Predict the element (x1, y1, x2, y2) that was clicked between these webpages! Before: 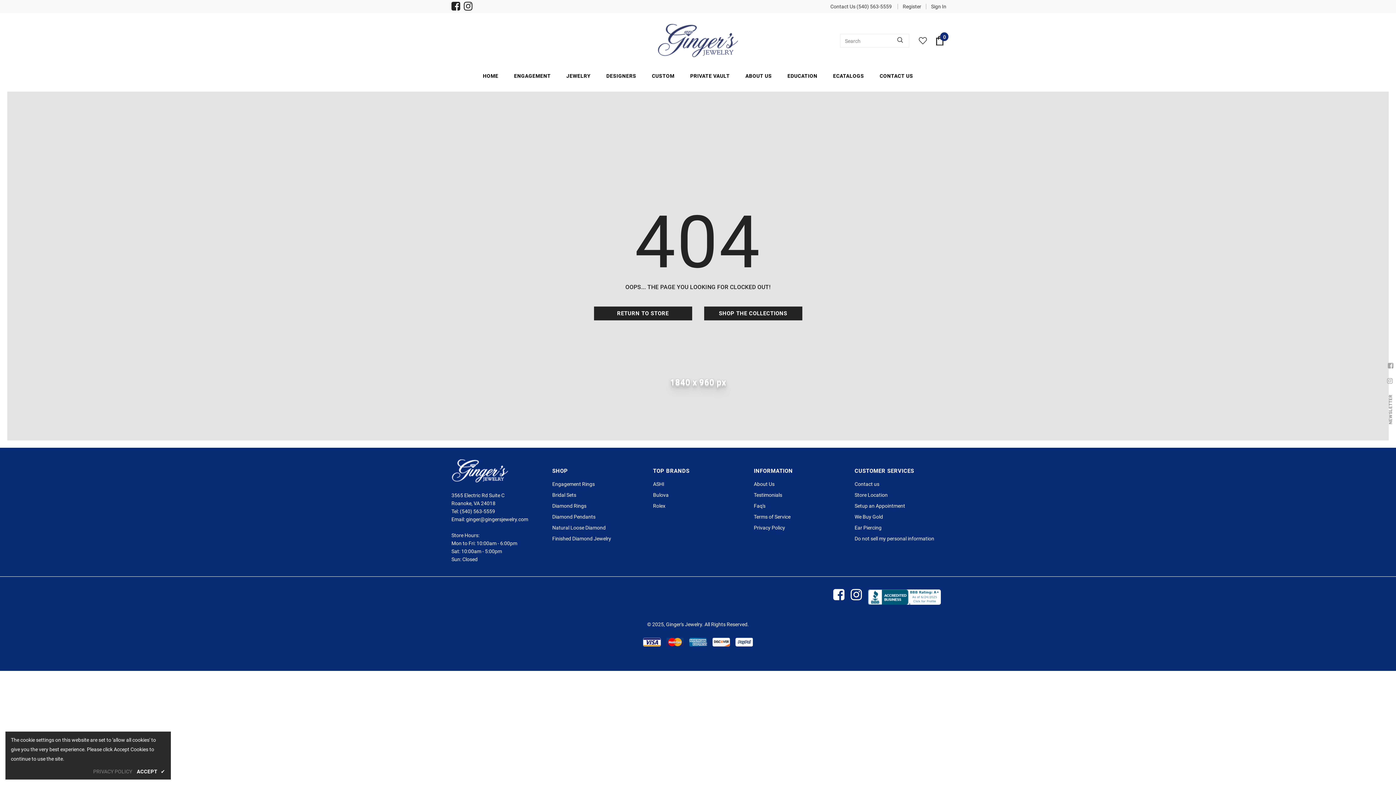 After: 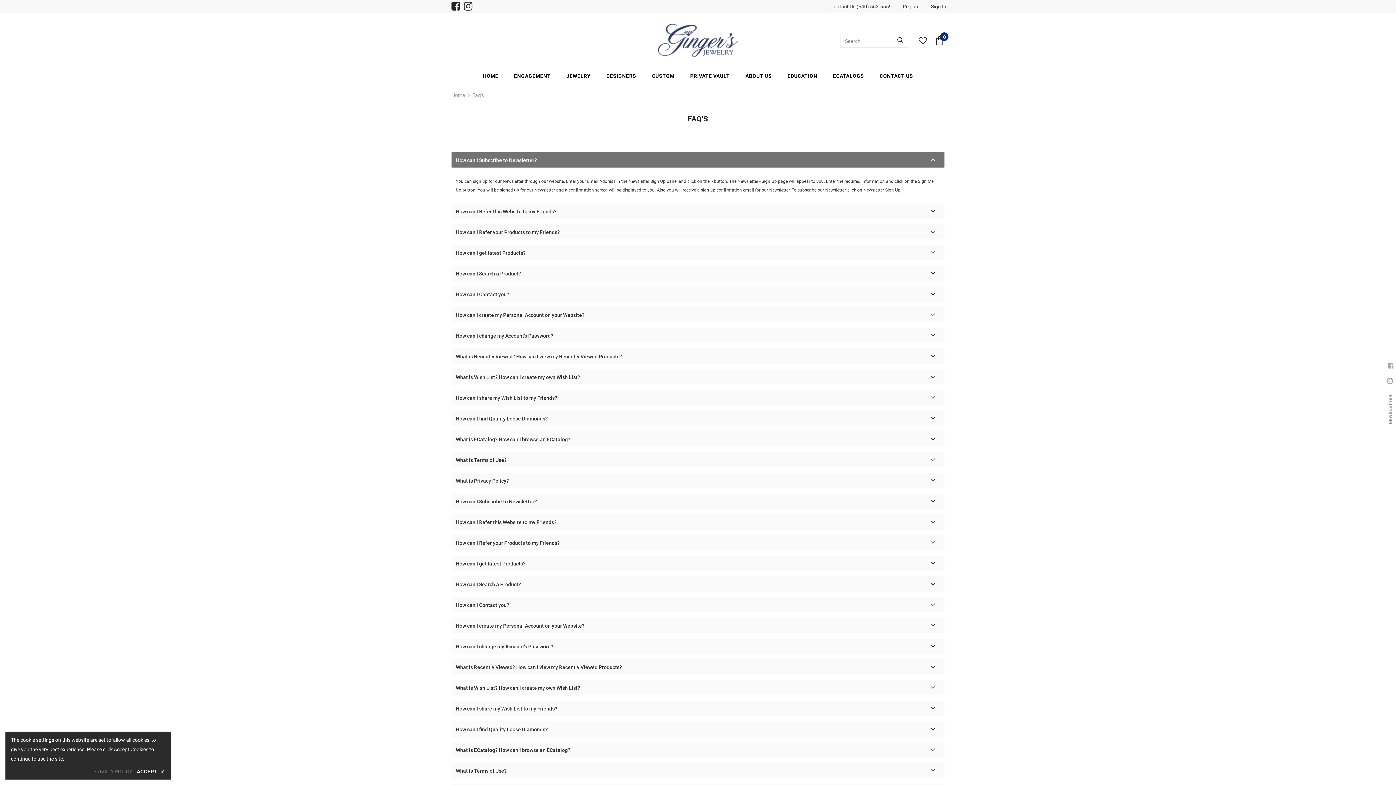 Action: bbox: (754, 500, 765, 511) label: Faq's